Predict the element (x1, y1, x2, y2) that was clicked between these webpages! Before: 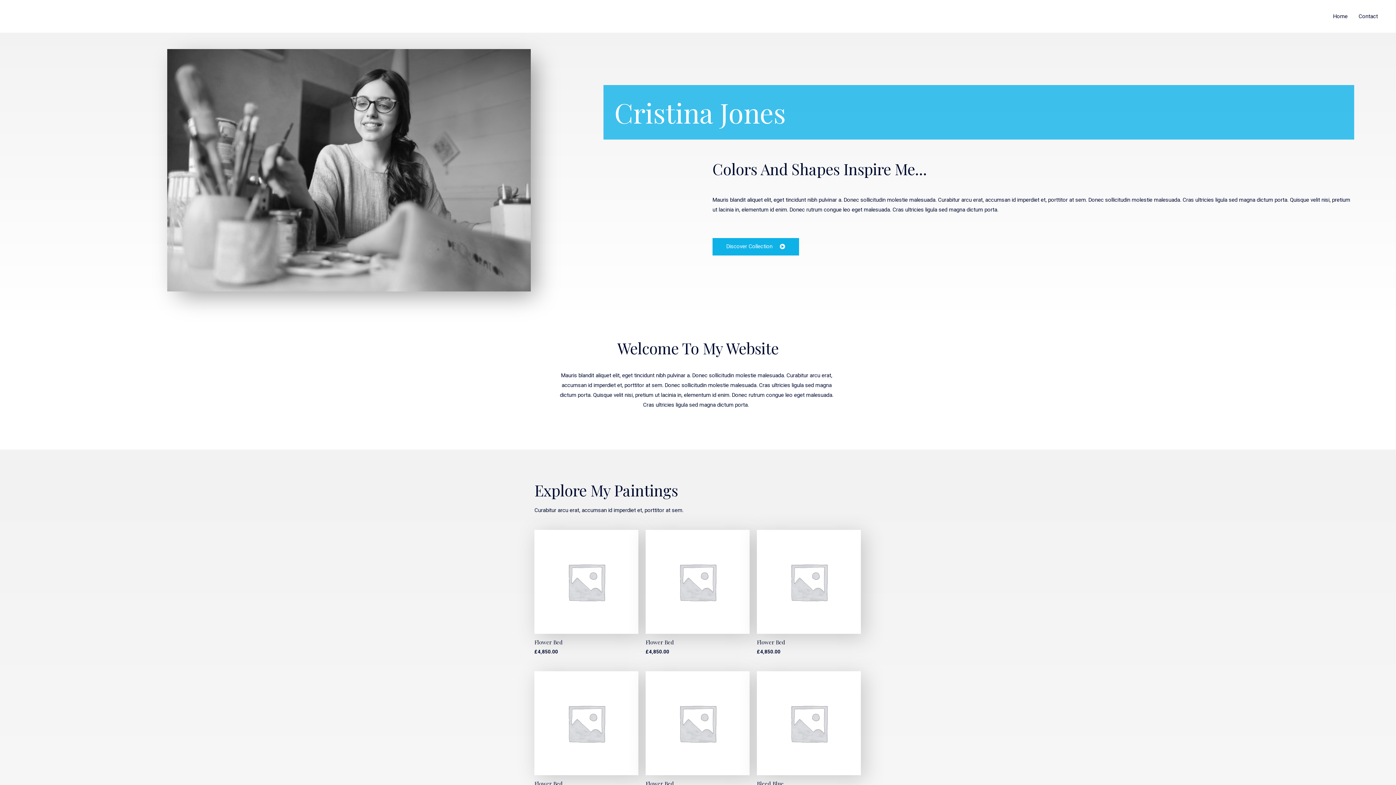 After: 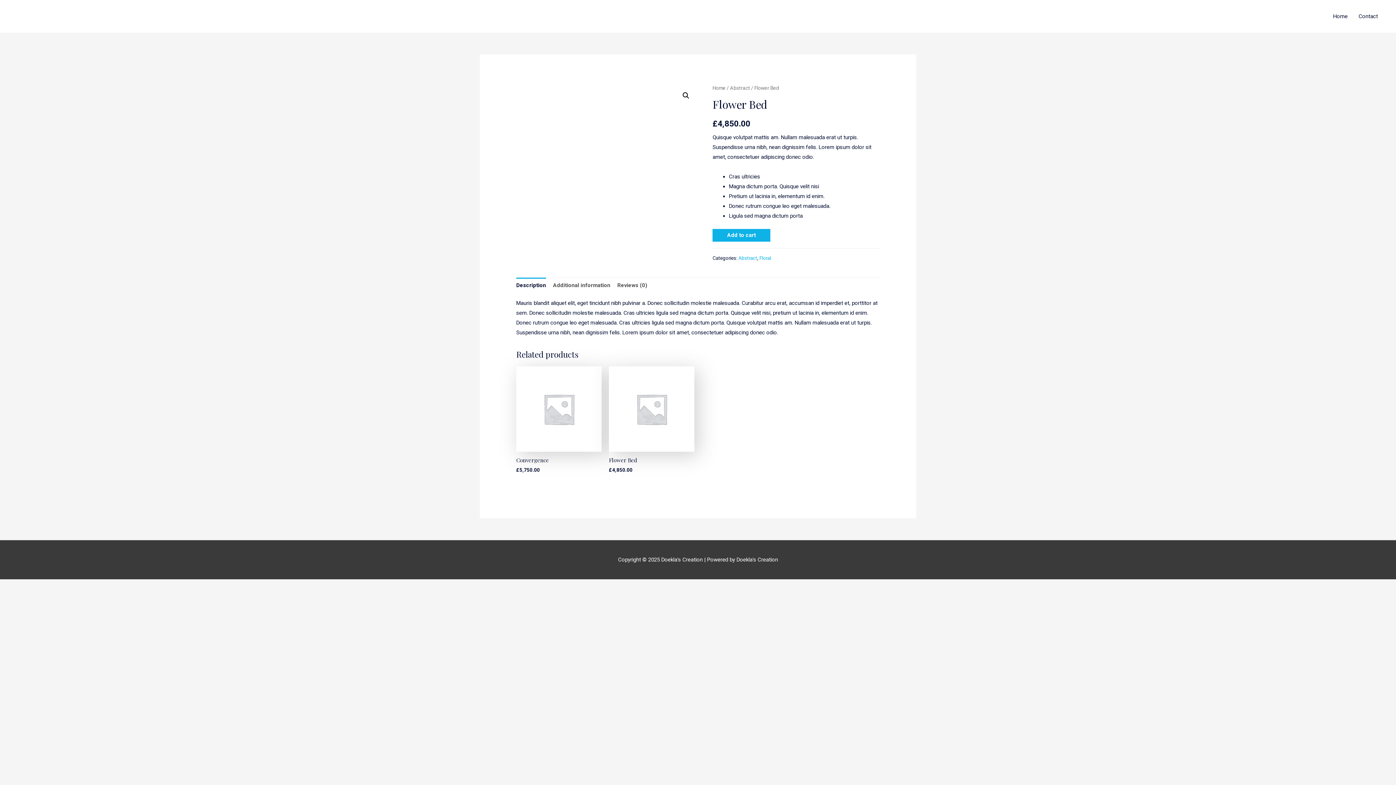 Action: bbox: (534, 638, 638, 646) label: Flower Bed